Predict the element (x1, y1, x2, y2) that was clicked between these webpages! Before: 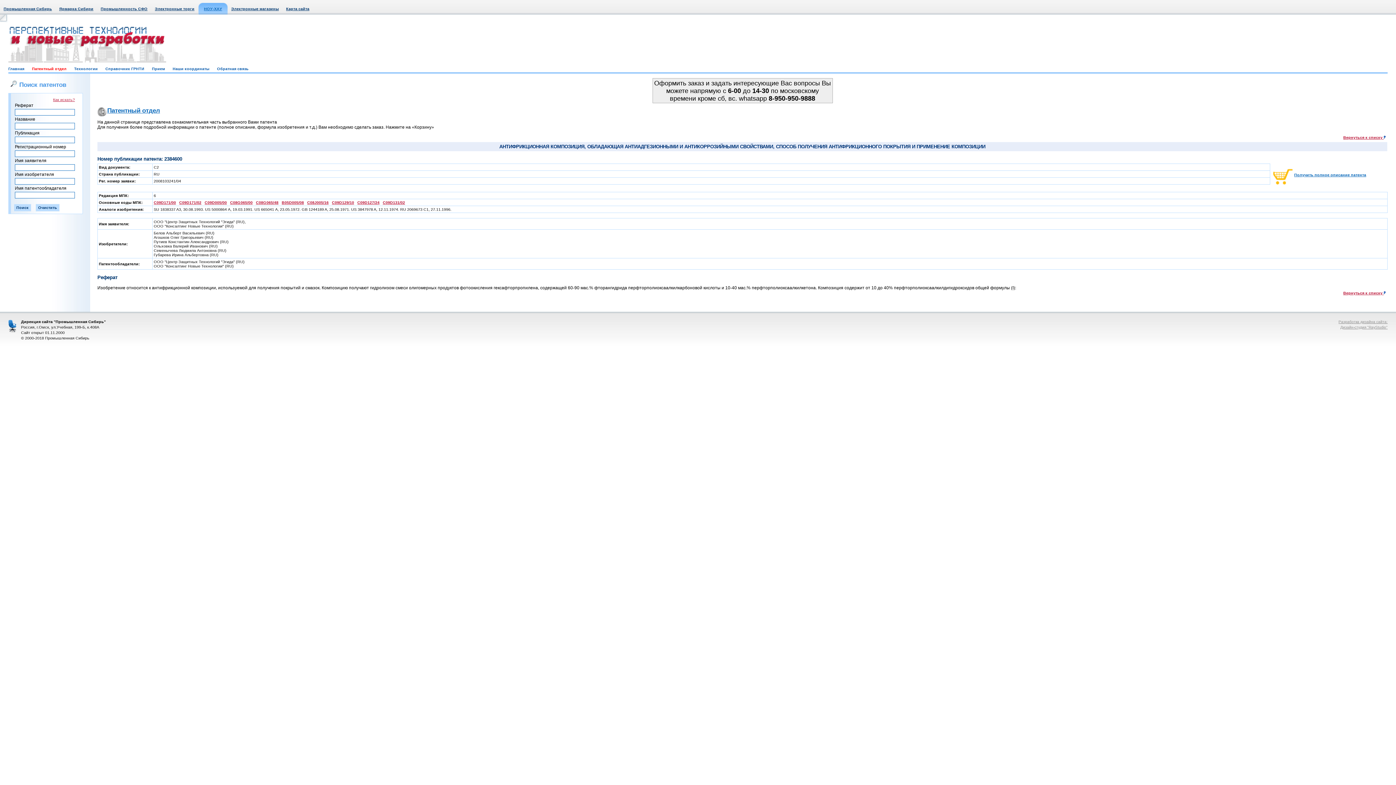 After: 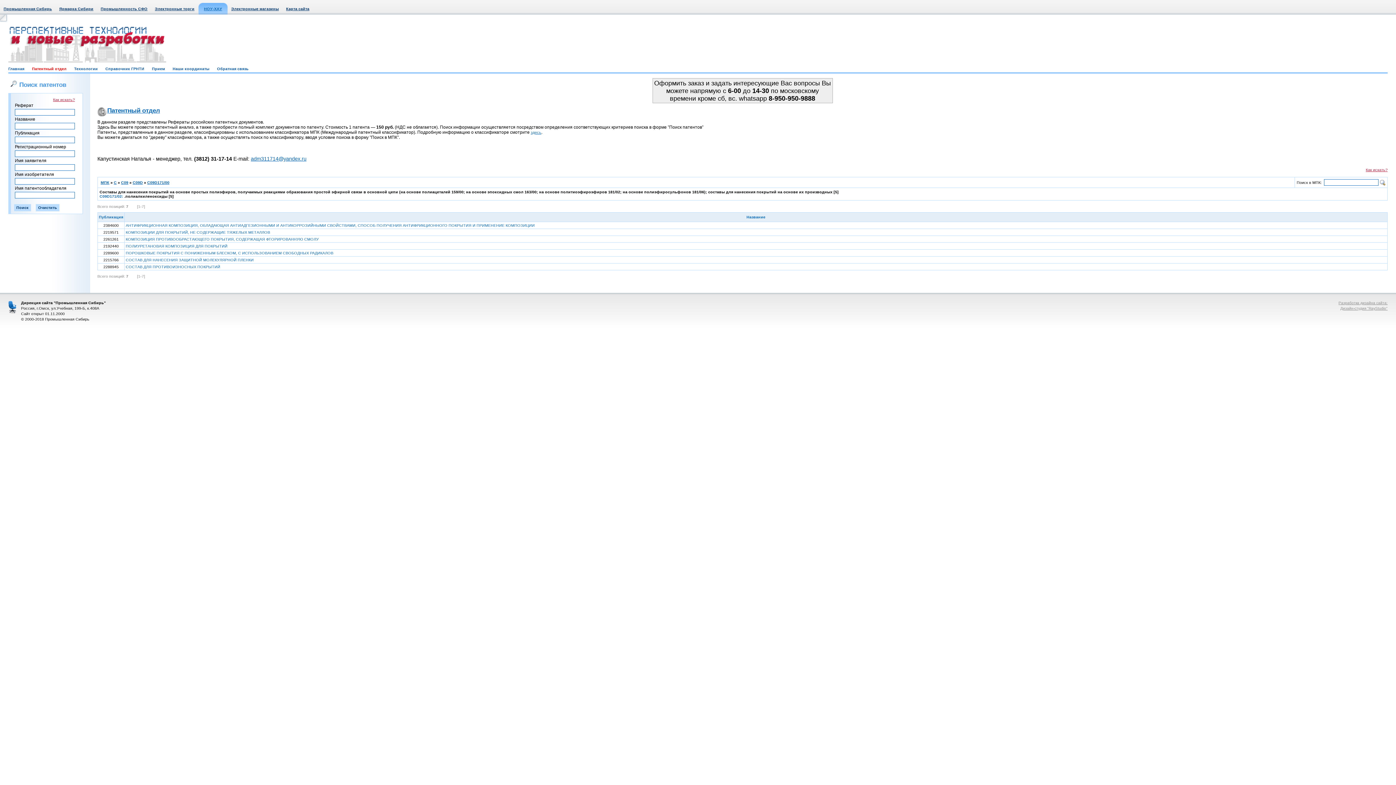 Action: bbox: (179, 200, 201, 204) label: C09D171/02